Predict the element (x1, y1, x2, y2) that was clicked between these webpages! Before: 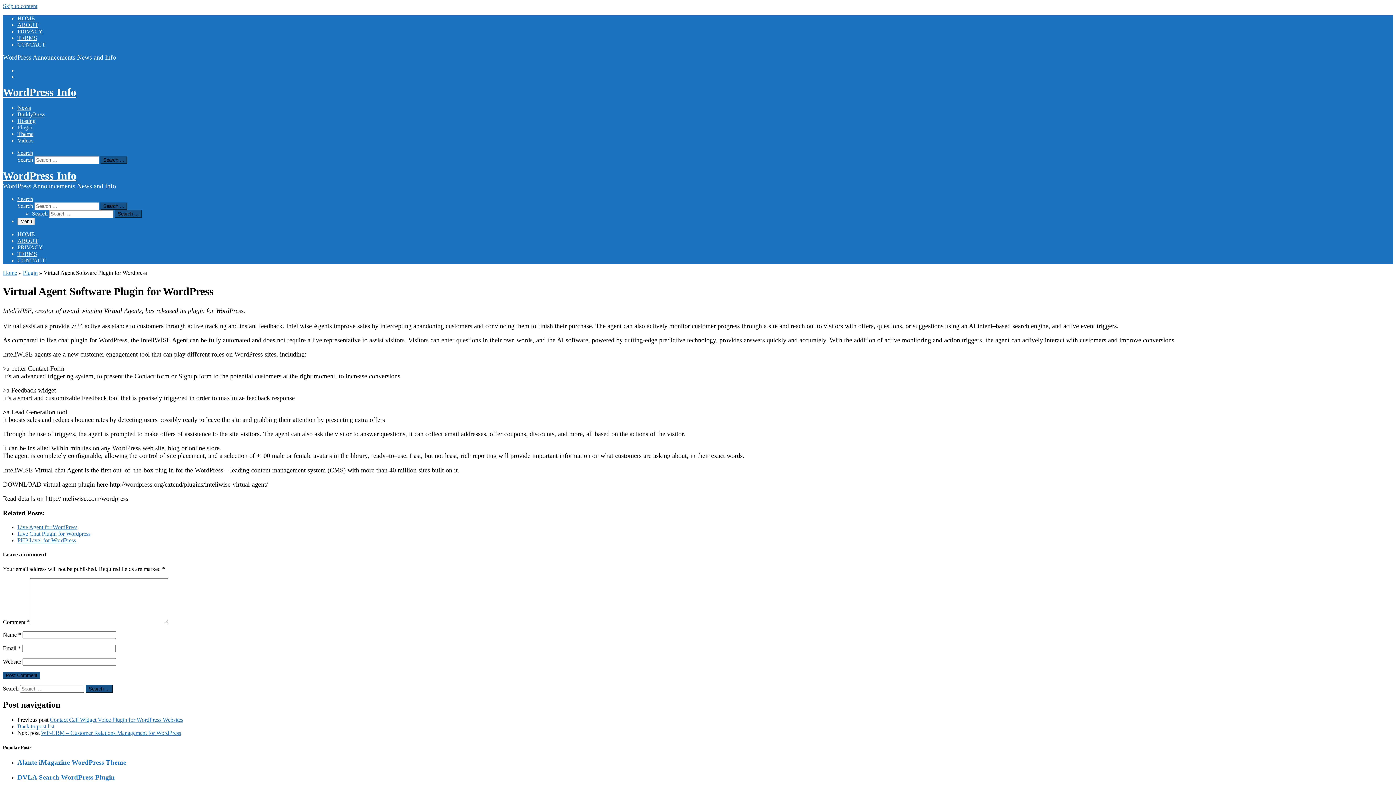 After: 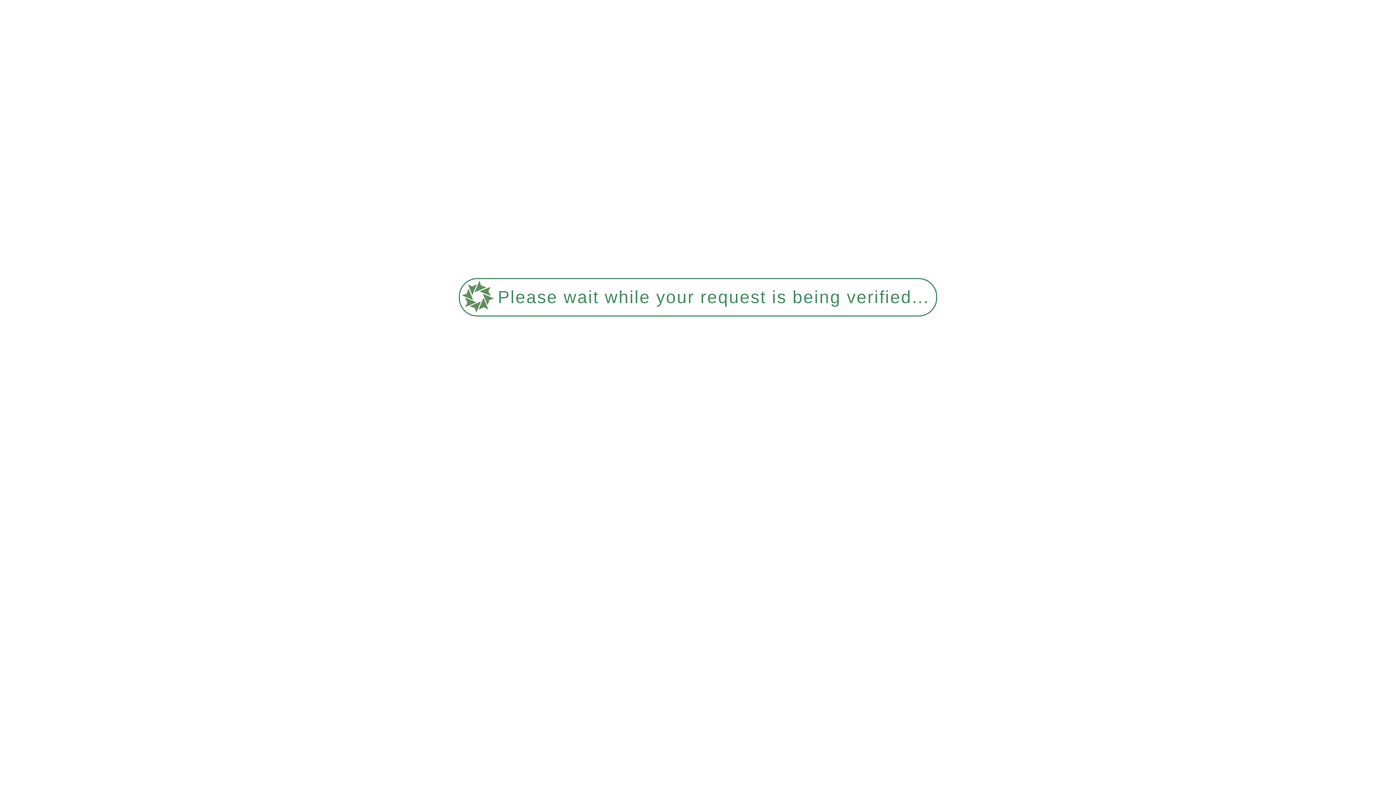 Action: label: BuddyPress bbox: (17, 111, 45, 117)